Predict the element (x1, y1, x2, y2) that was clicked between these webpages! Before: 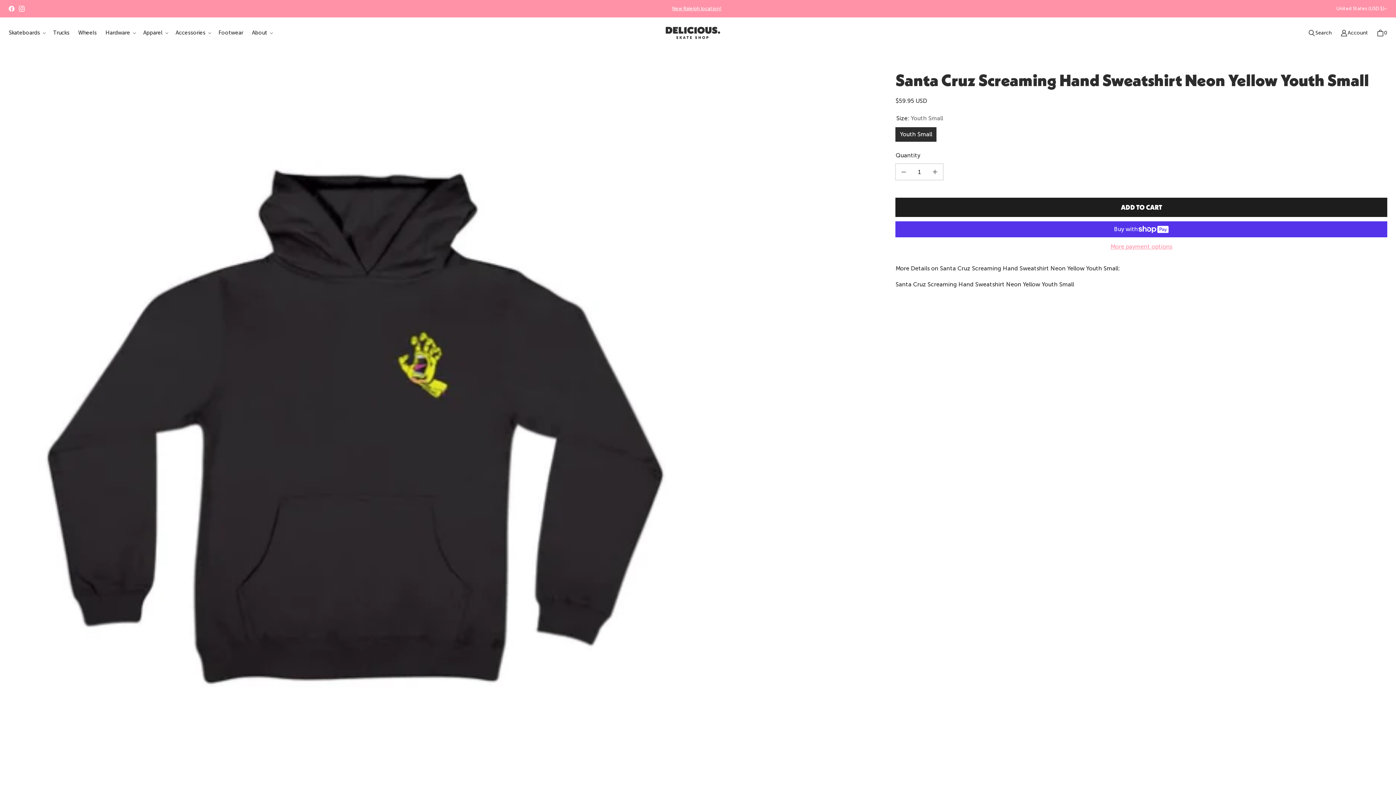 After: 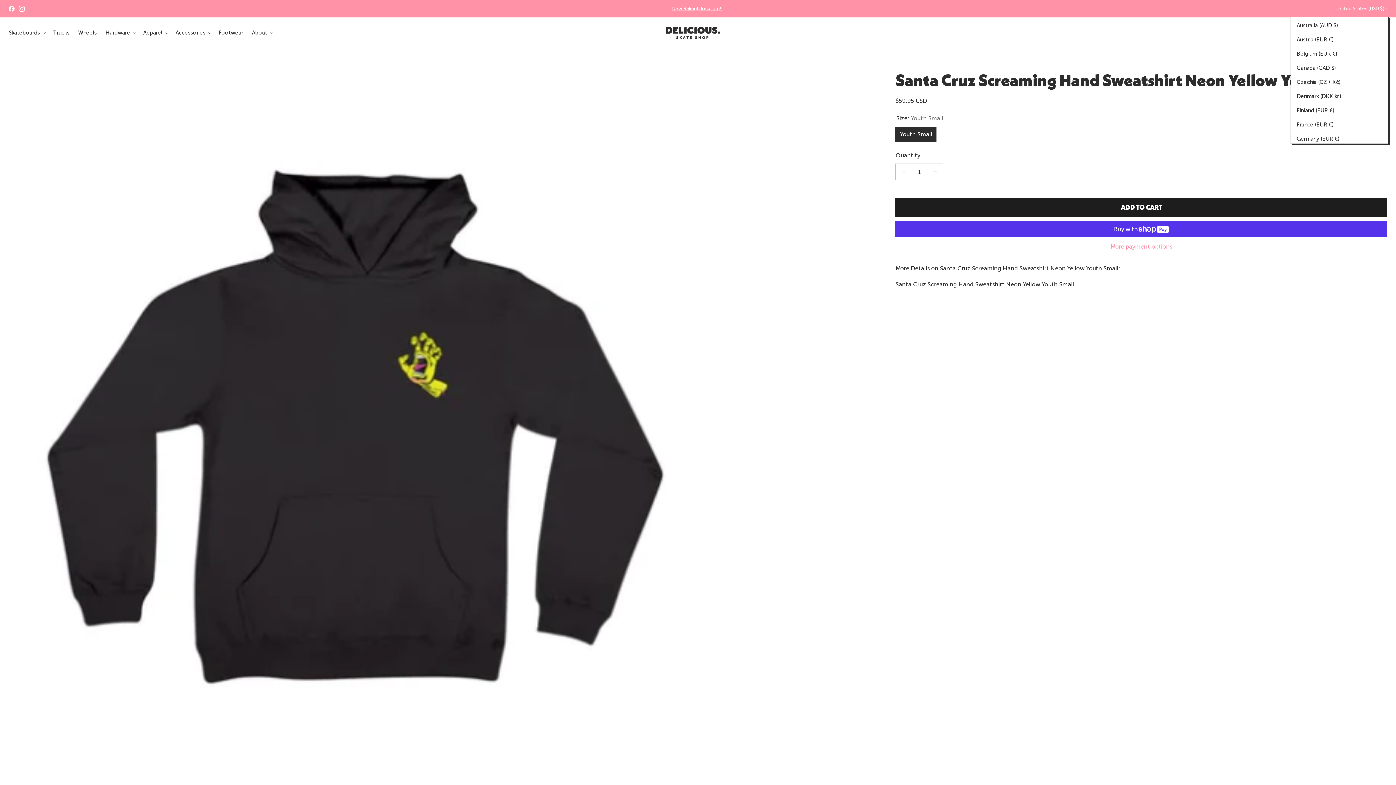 Action: label: United States (USD $) bbox: (1335, 0, 1389, 16)